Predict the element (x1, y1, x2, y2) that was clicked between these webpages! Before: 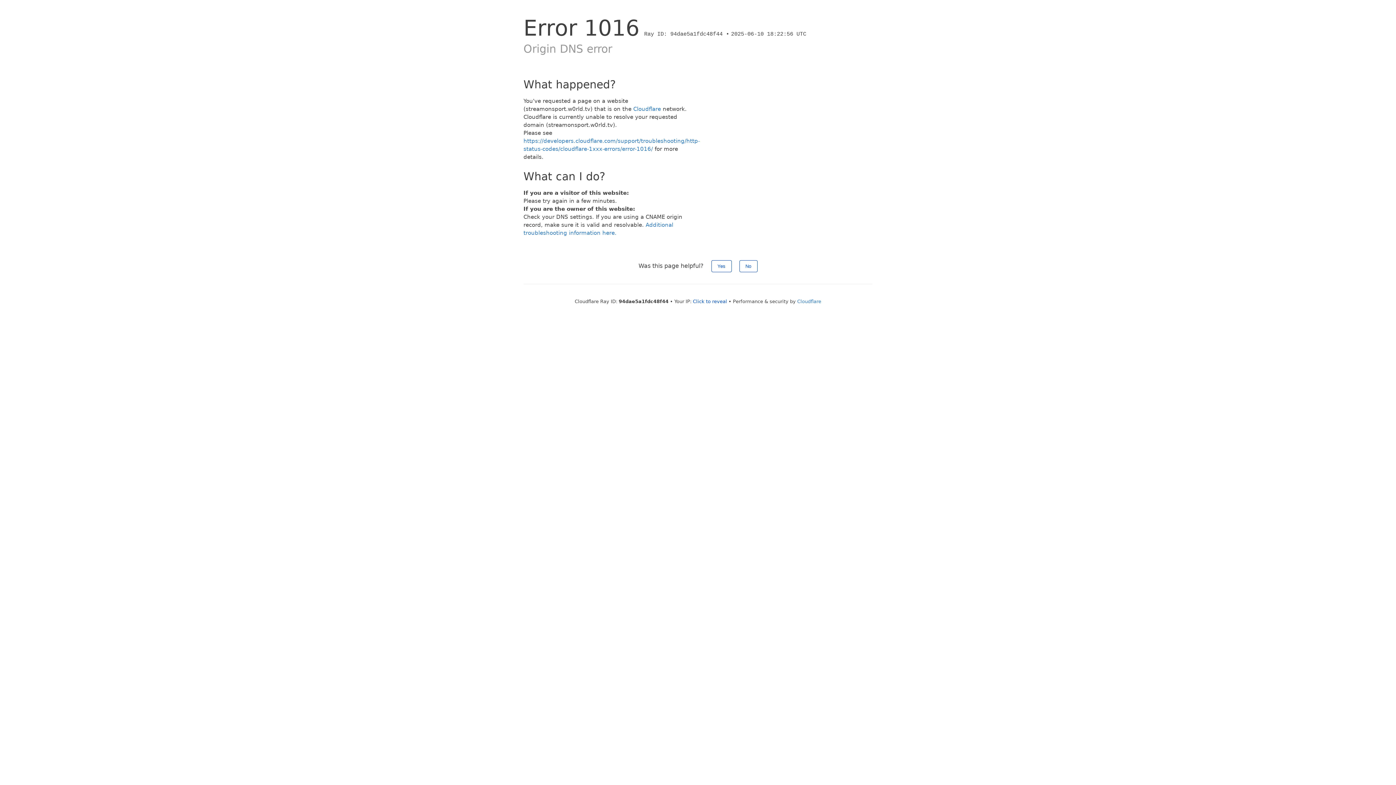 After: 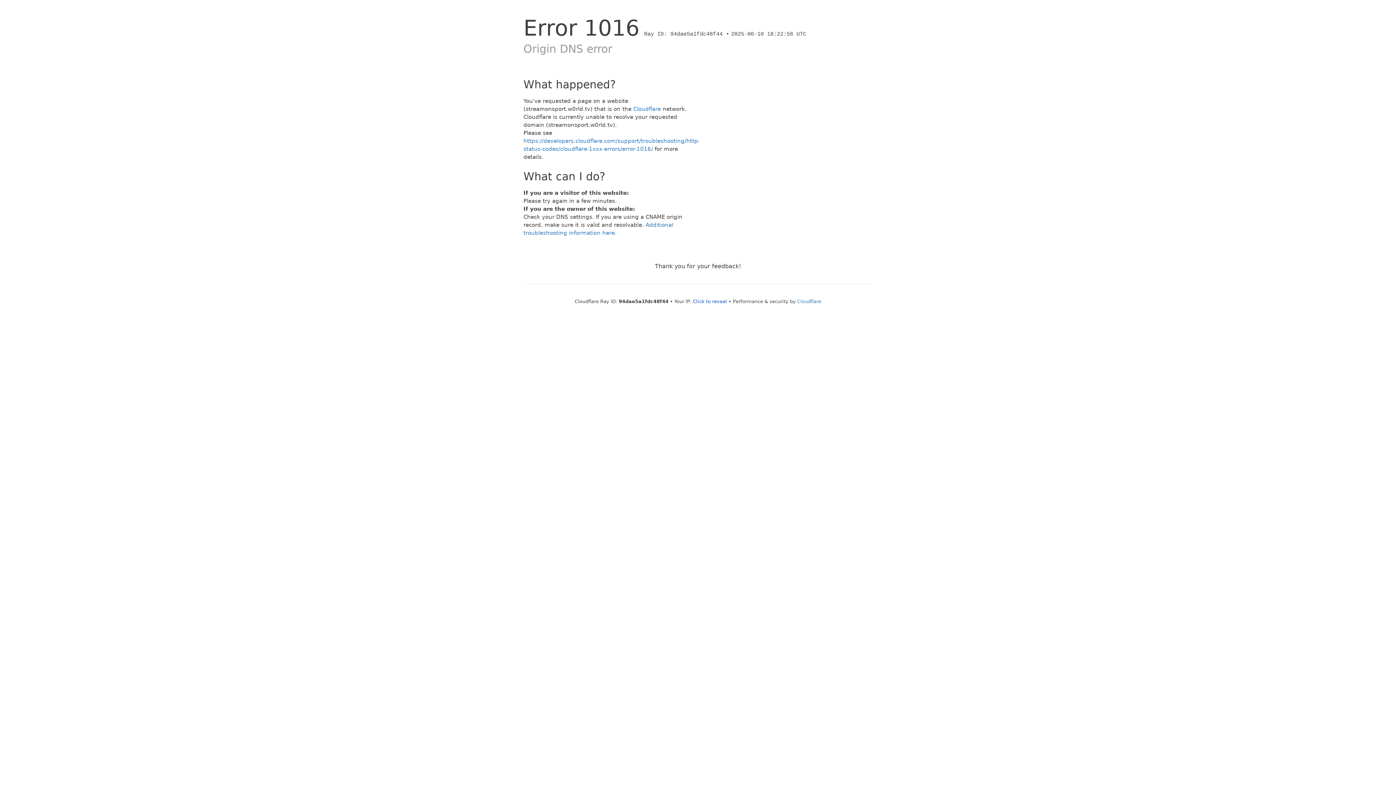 Action: label: Yes bbox: (711, 260, 731, 272)